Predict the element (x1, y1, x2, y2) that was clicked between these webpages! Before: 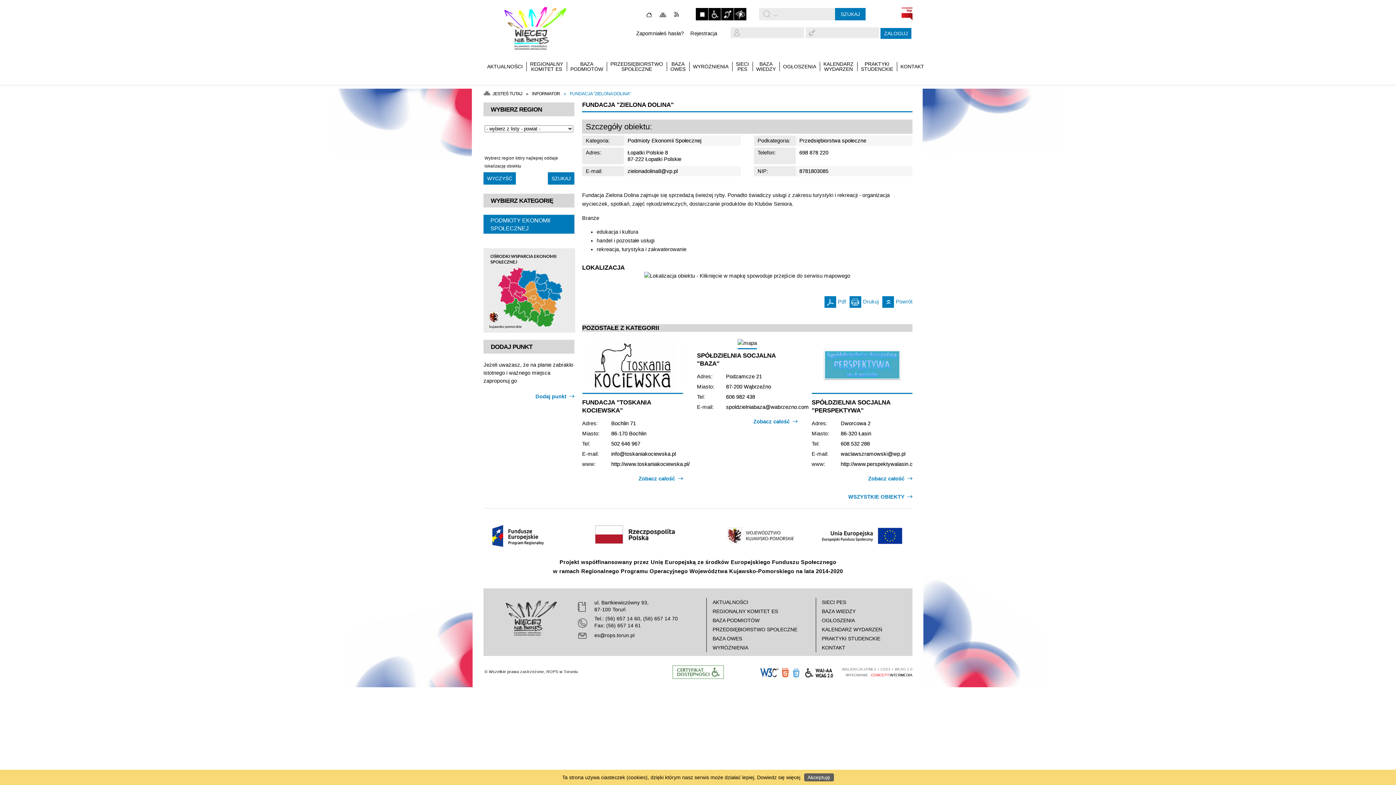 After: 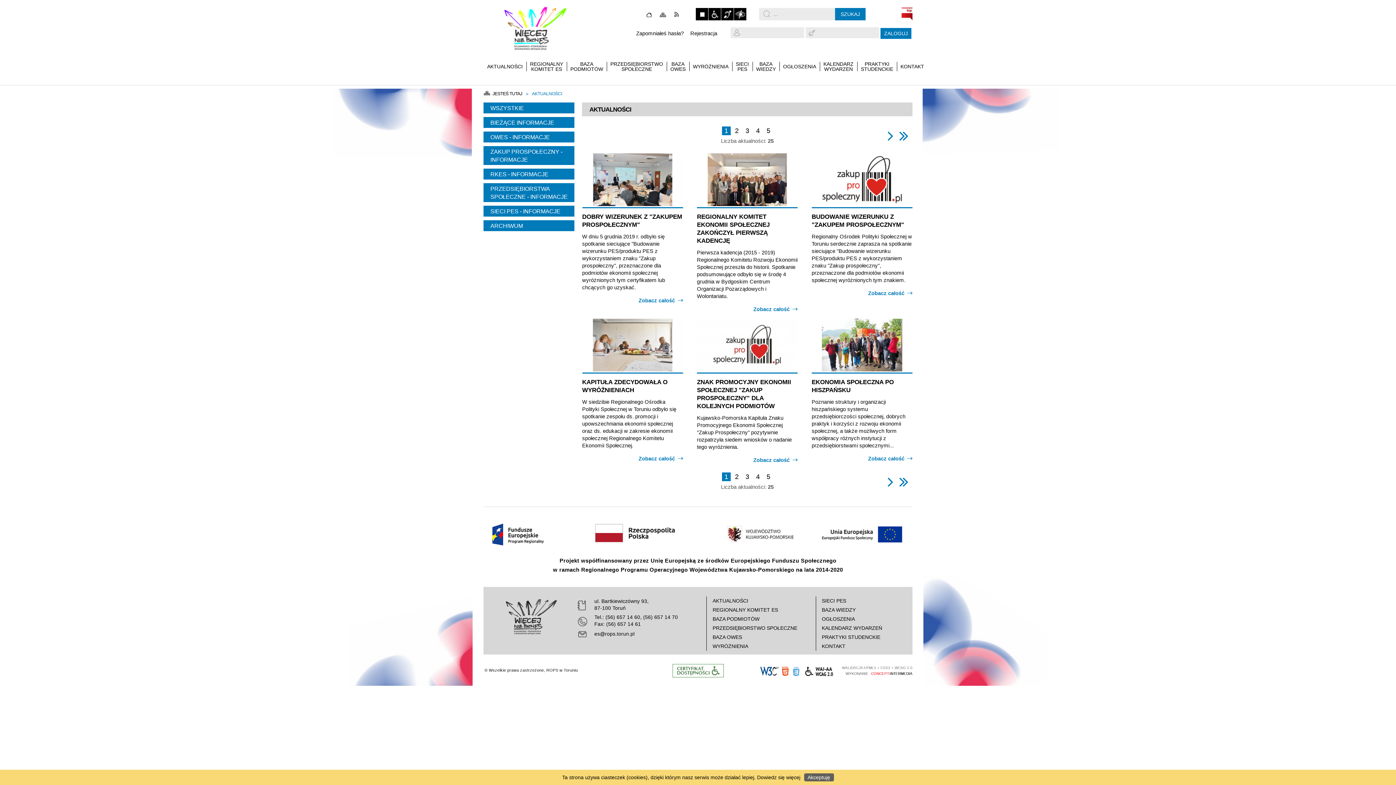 Action: label: AKTUALNOŚCI bbox: (712, 599, 748, 605)